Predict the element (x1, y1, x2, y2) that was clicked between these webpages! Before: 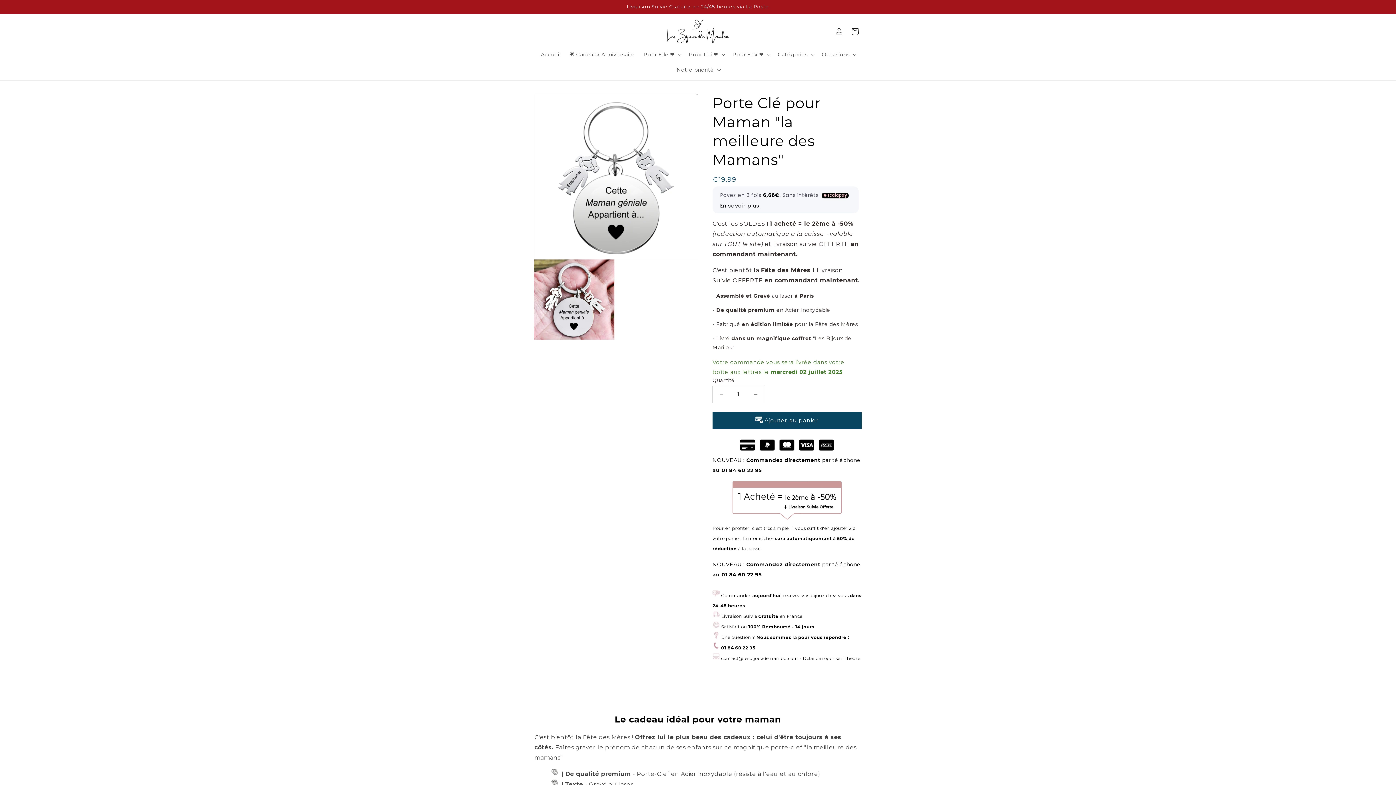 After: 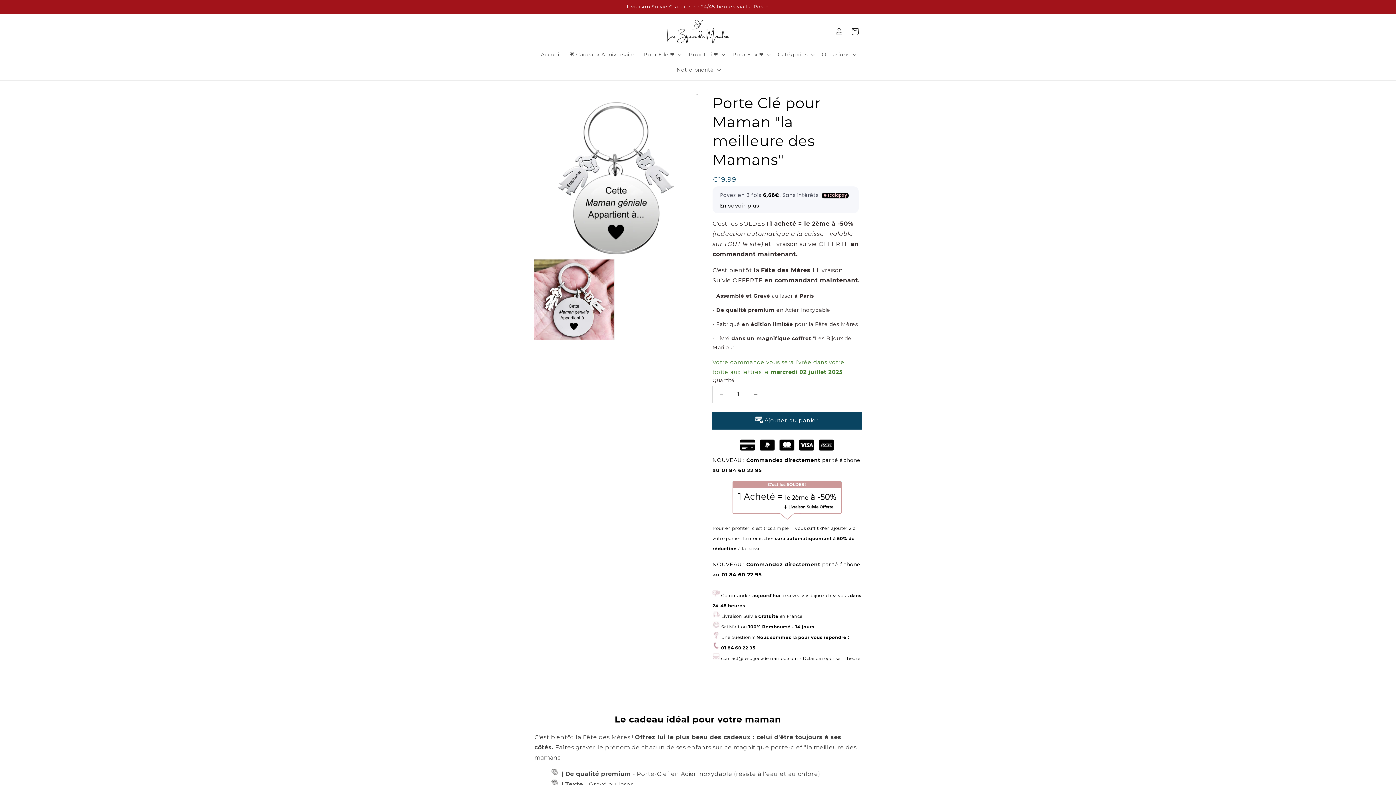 Action: label: Ajouter au panier bbox: (712, 412, 861, 429)